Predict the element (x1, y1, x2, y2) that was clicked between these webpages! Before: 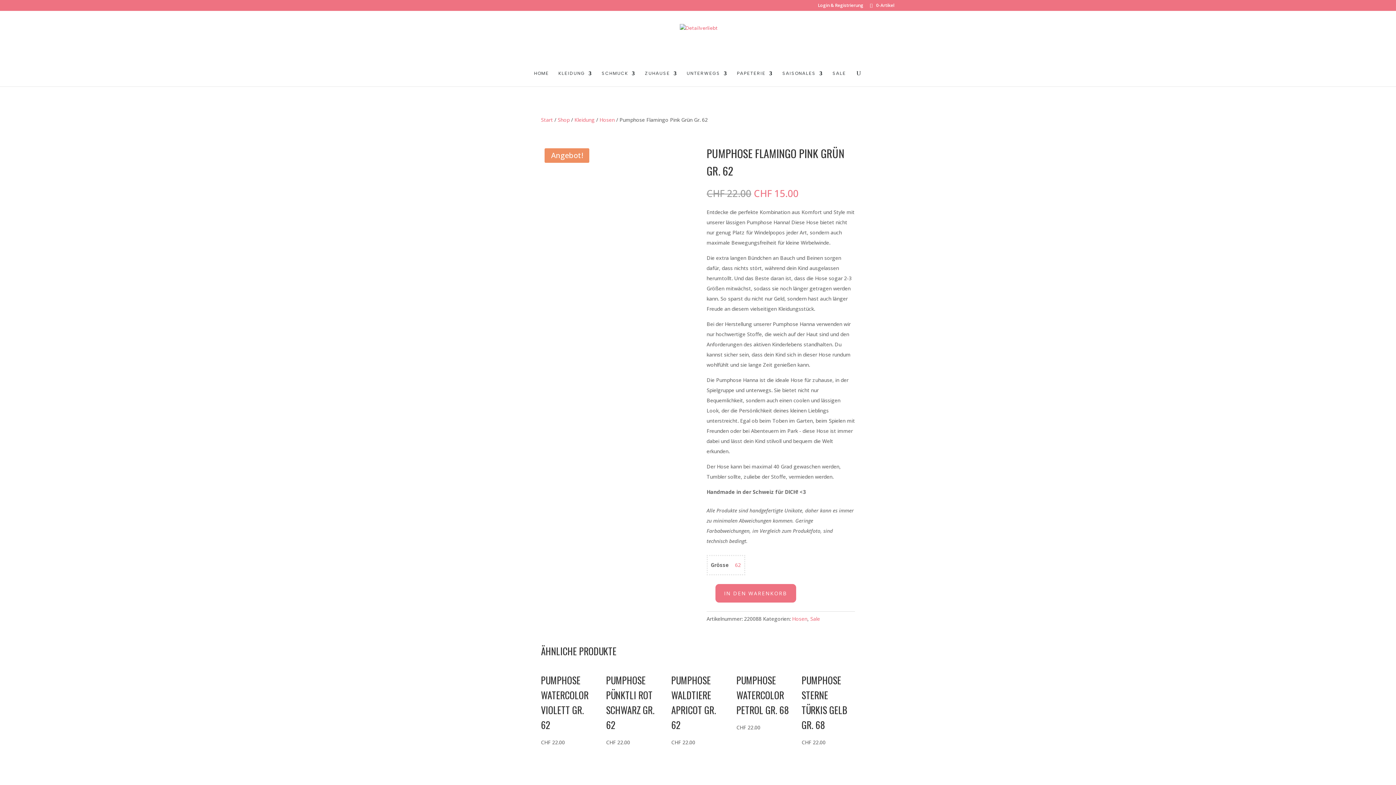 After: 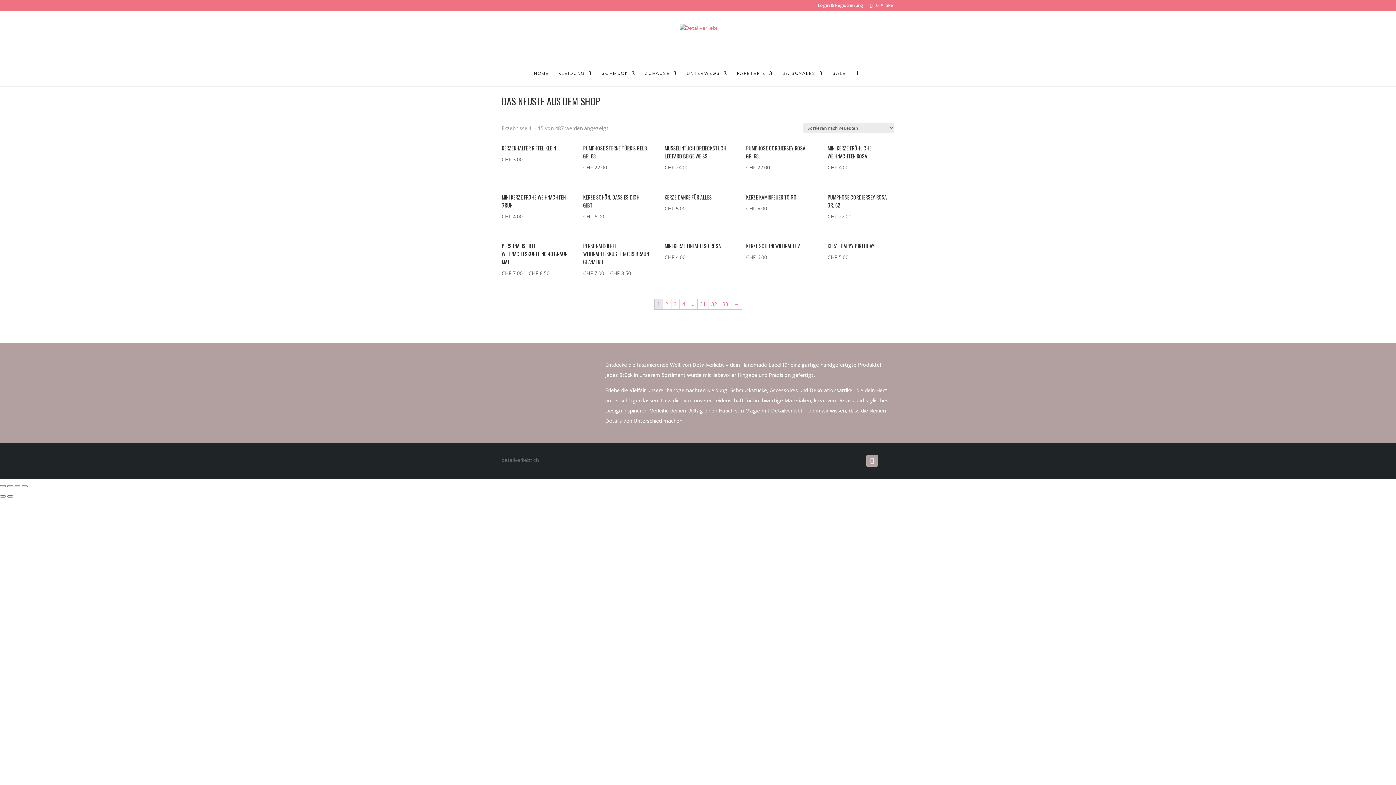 Action: bbox: (557, 116, 569, 123) label: Shop